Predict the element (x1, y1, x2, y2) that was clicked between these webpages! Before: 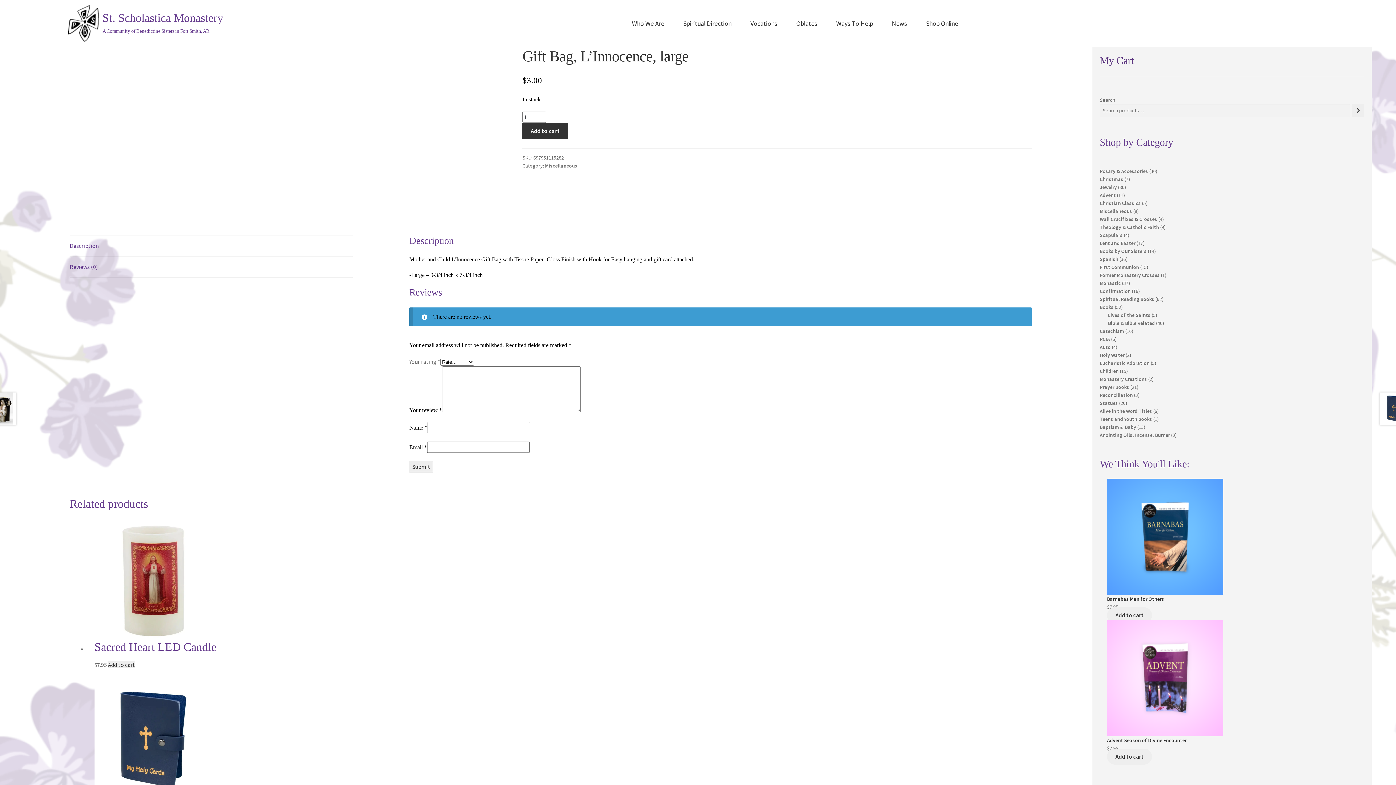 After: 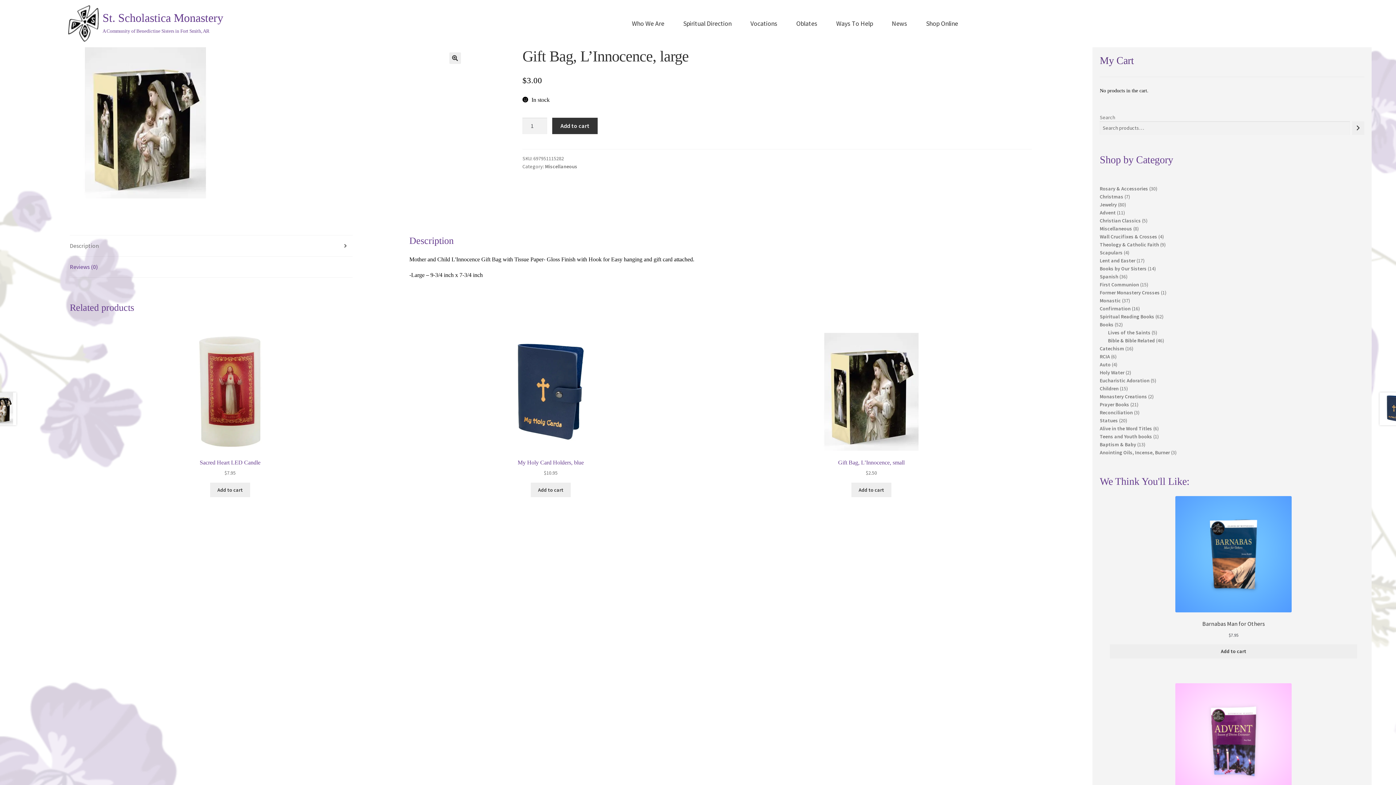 Action: label: St. Scholastica Monastery bbox: (102, 11, 223, 24)